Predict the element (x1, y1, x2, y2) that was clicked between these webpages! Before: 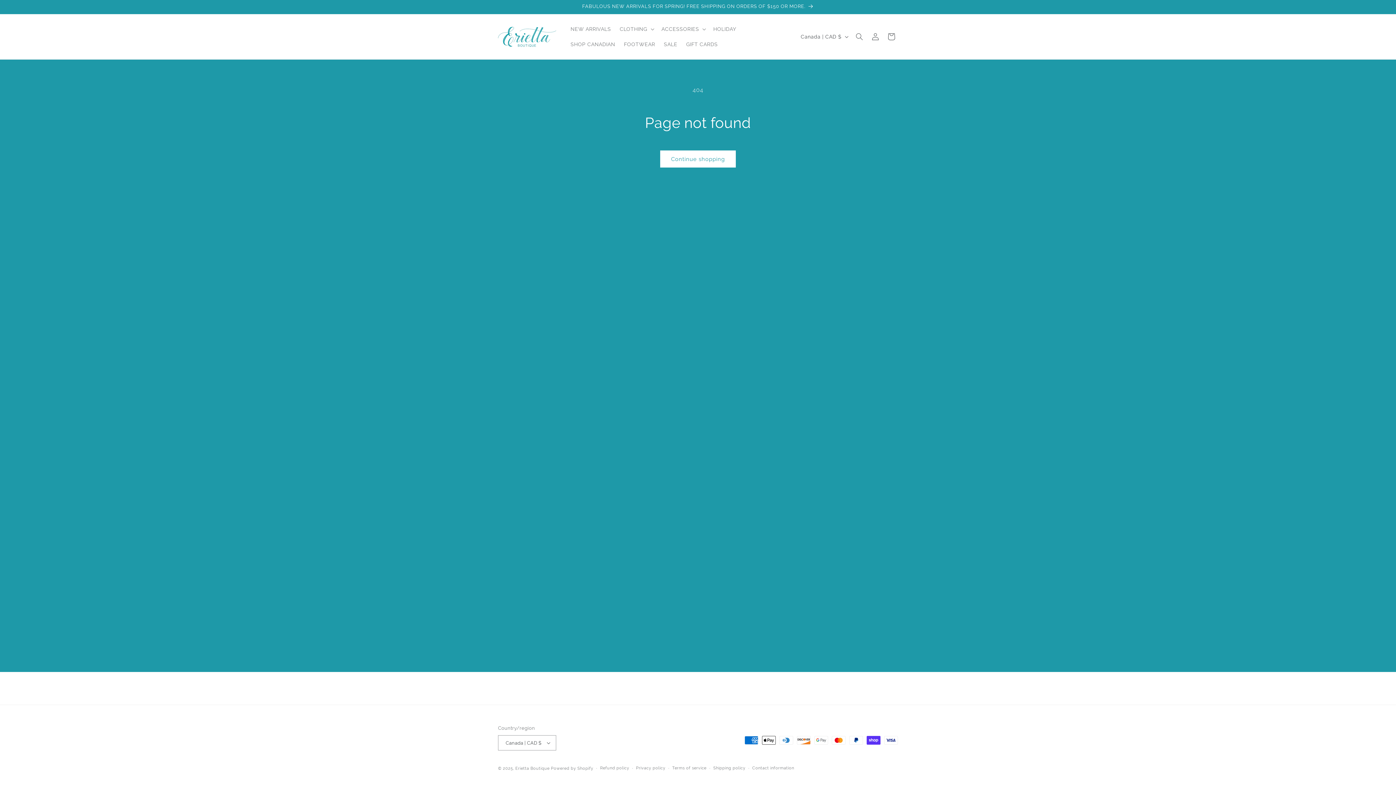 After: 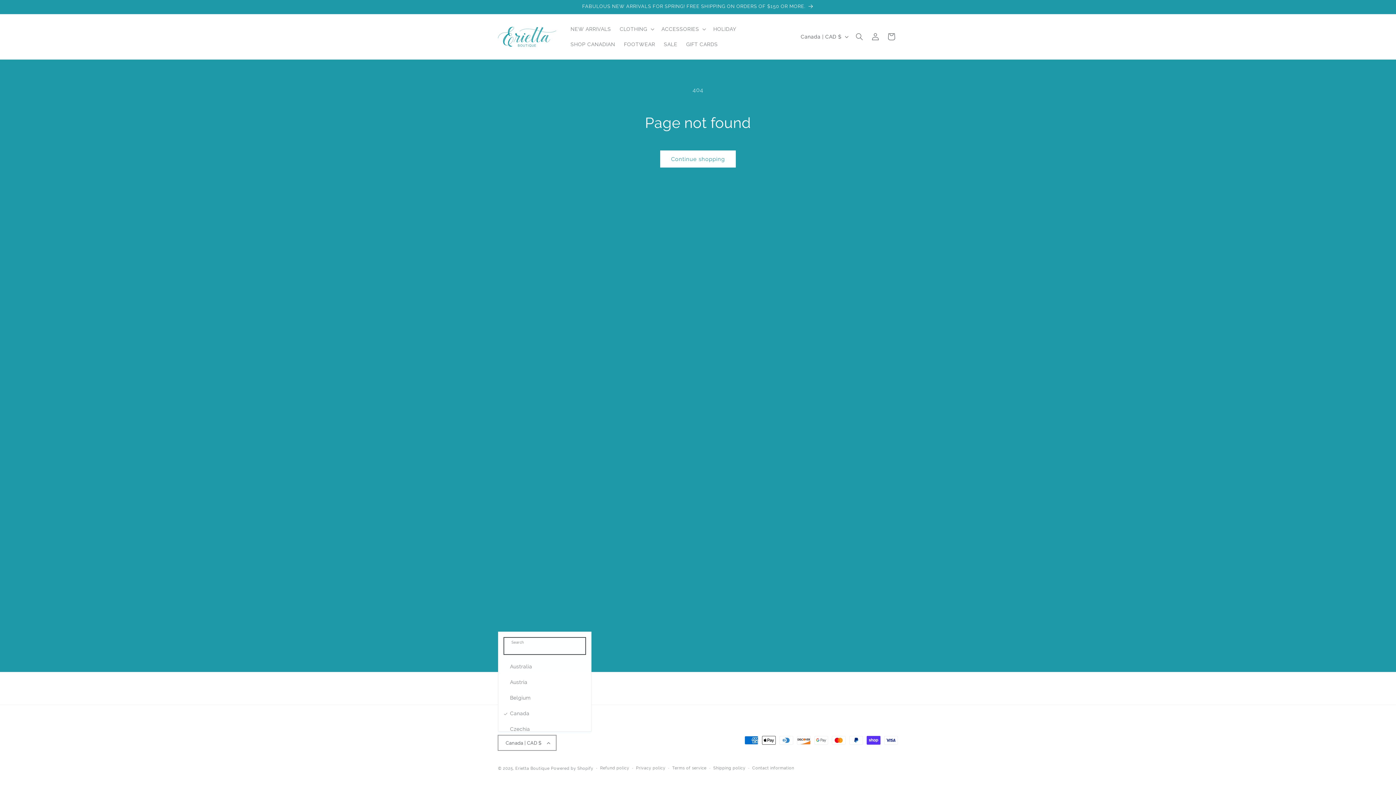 Action: label: Canada | CAD $ bbox: (498, 735, 556, 750)